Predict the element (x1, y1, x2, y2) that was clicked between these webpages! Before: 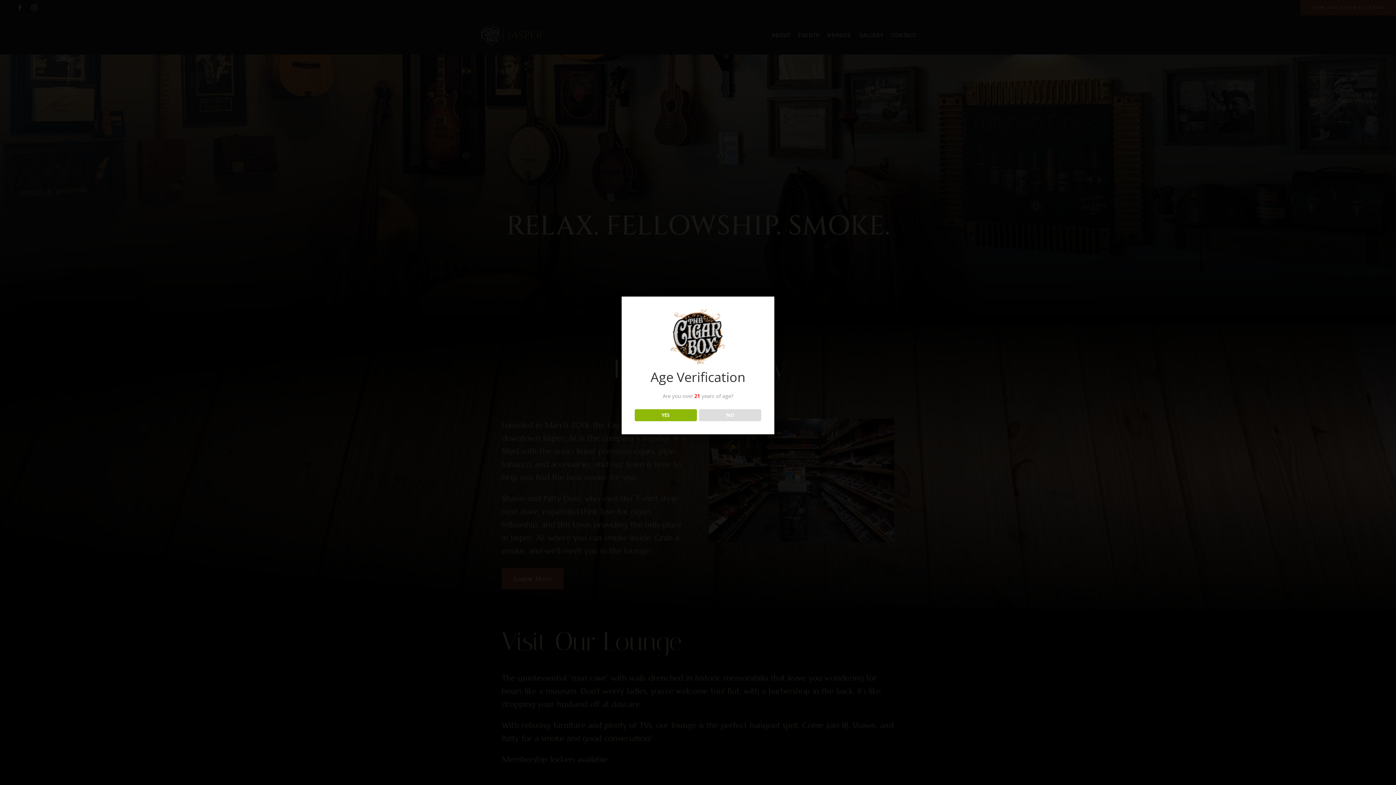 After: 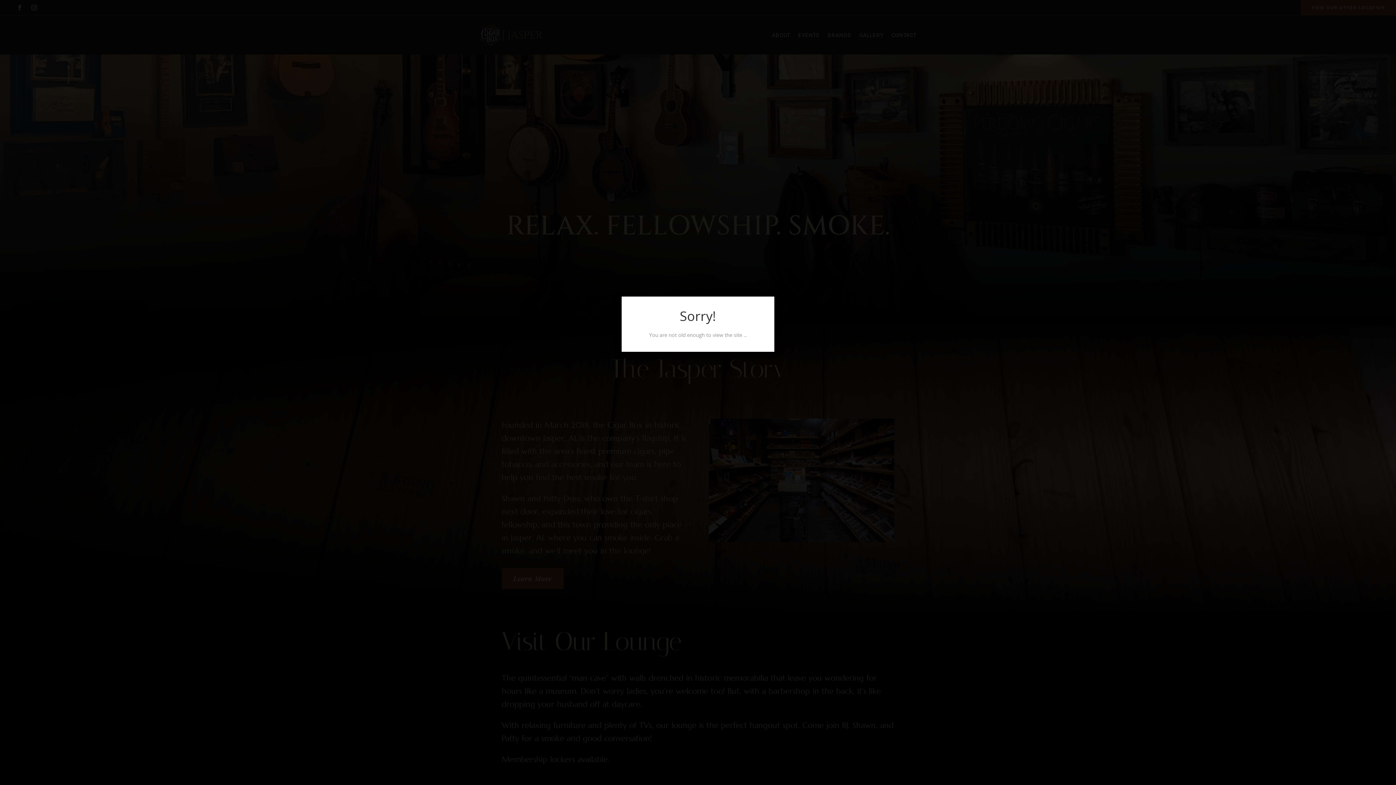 Action: bbox: (699, 409, 761, 421) label: NO